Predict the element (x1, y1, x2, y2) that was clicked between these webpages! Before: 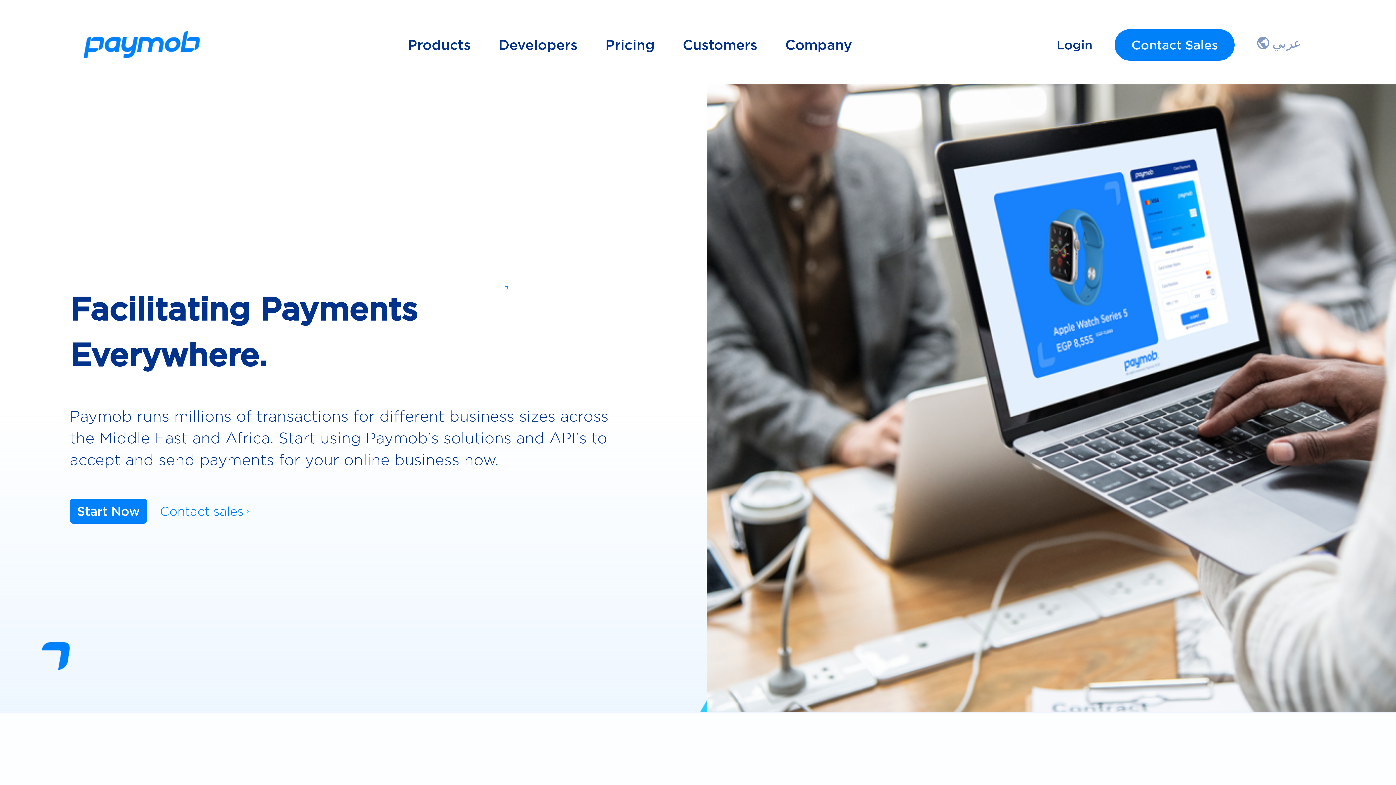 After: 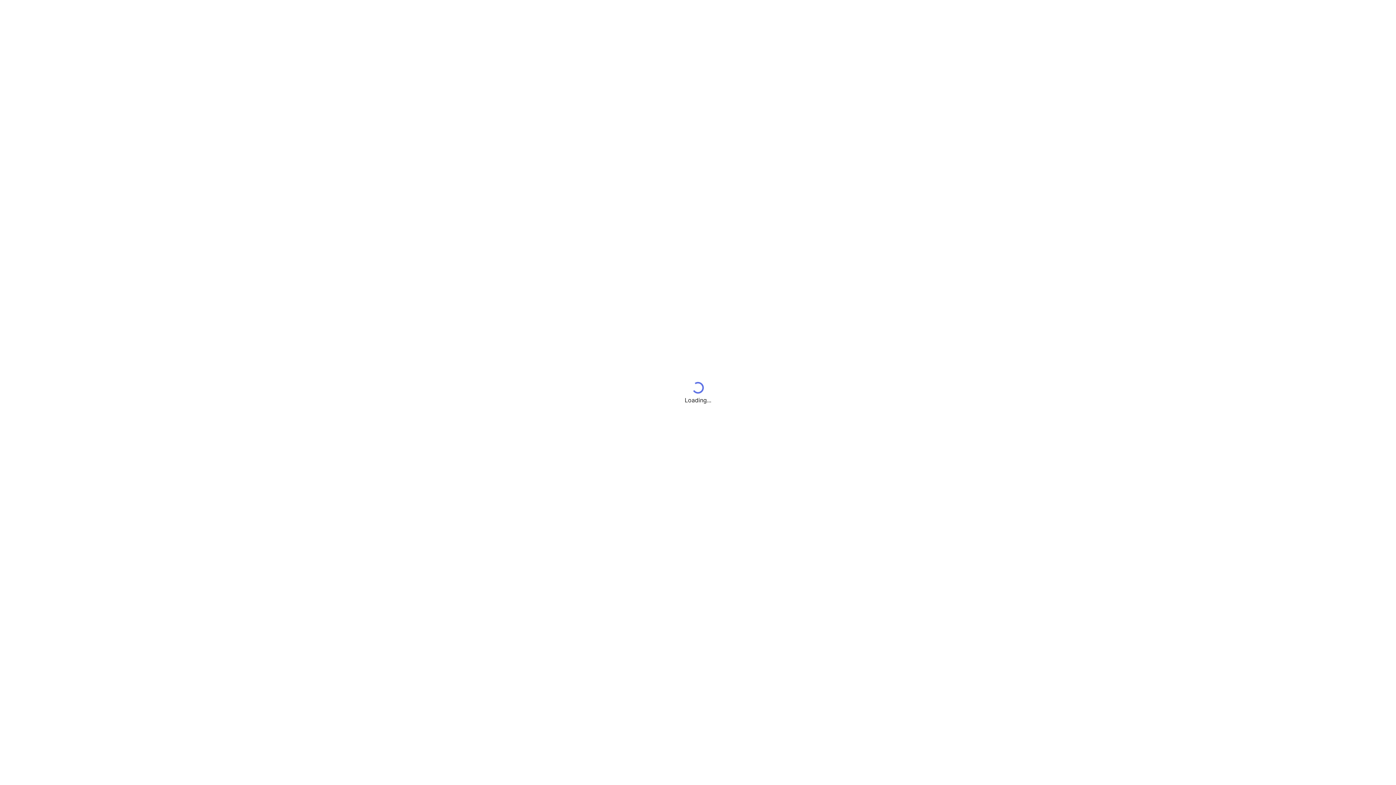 Action: label: Developers bbox: (498, 35, 577, 54)